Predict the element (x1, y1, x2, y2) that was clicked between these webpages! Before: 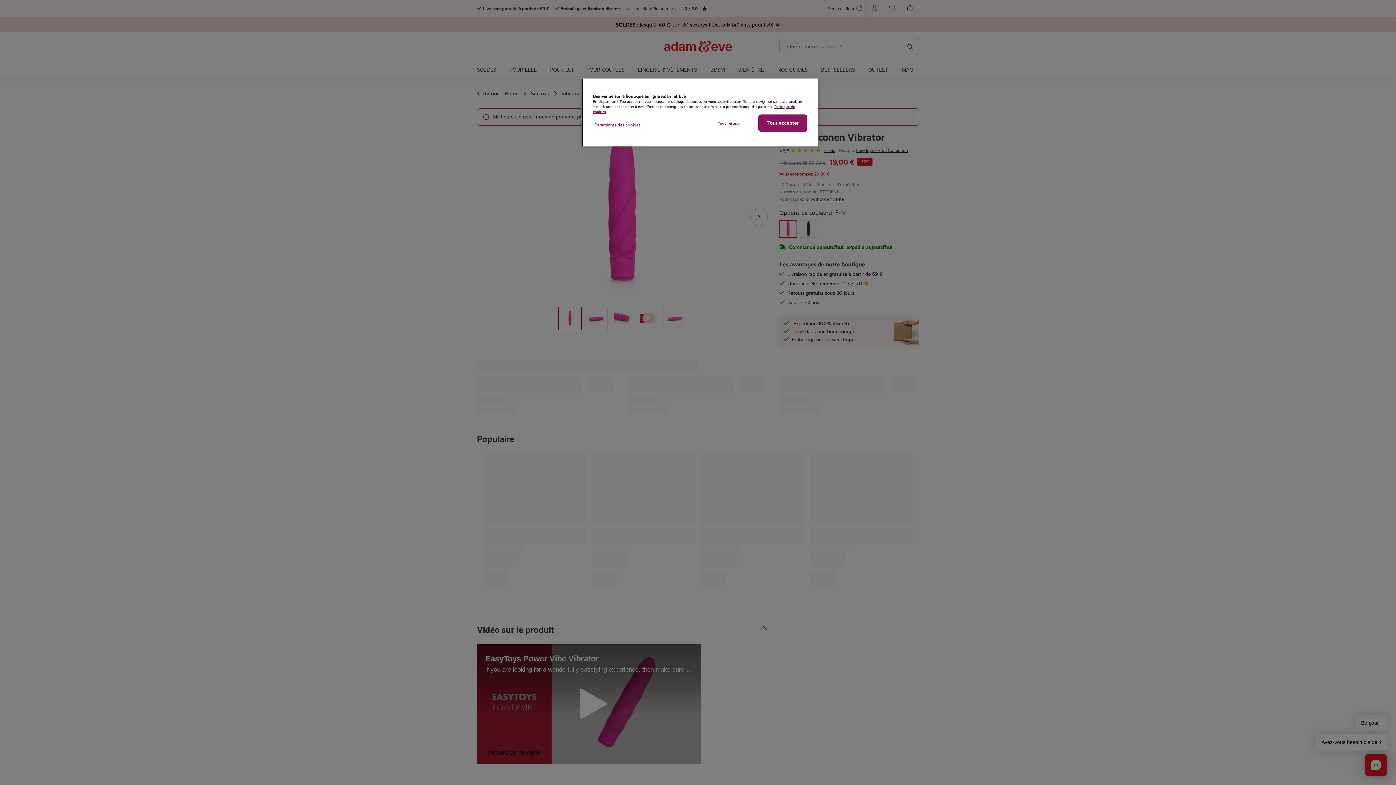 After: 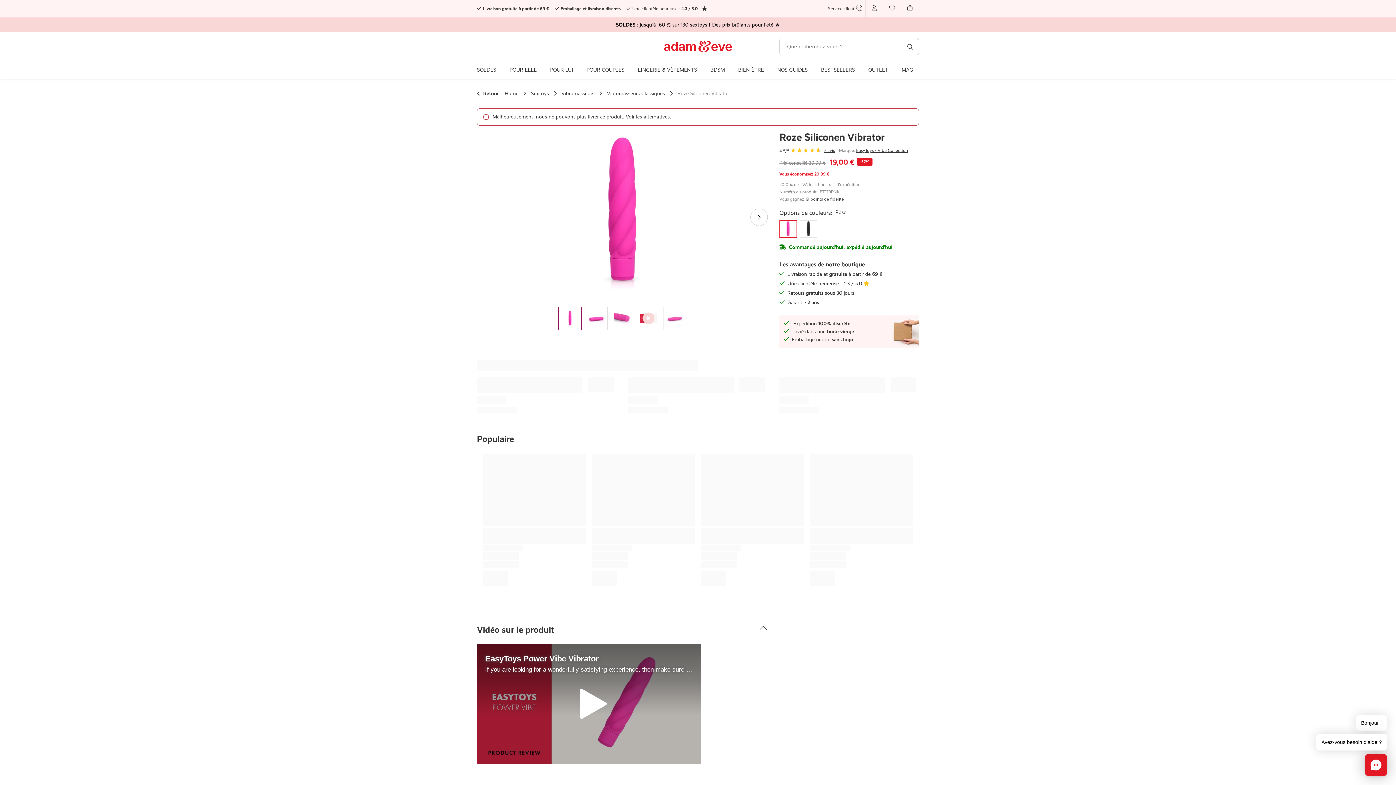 Action: label: Tout refuser bbox: (704, 117, 753, 130)